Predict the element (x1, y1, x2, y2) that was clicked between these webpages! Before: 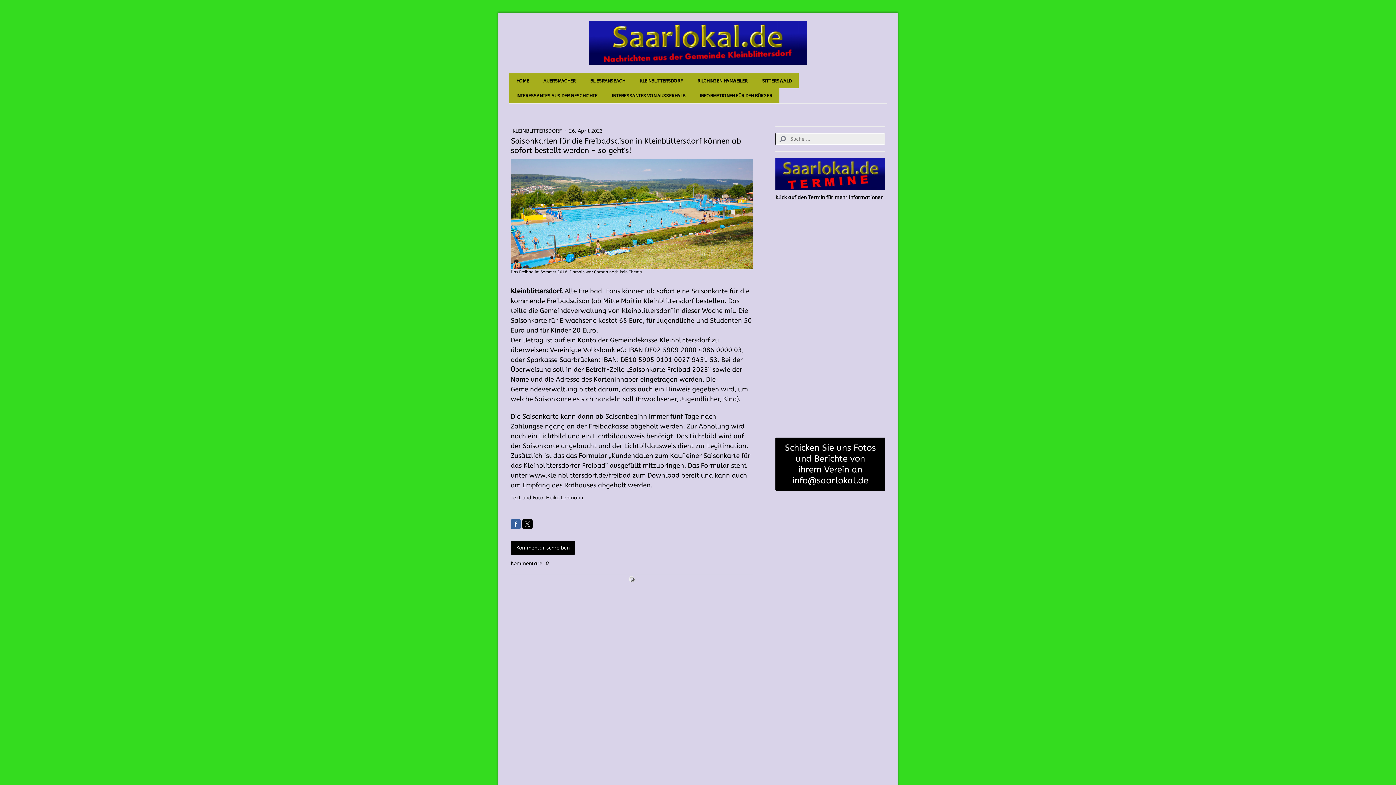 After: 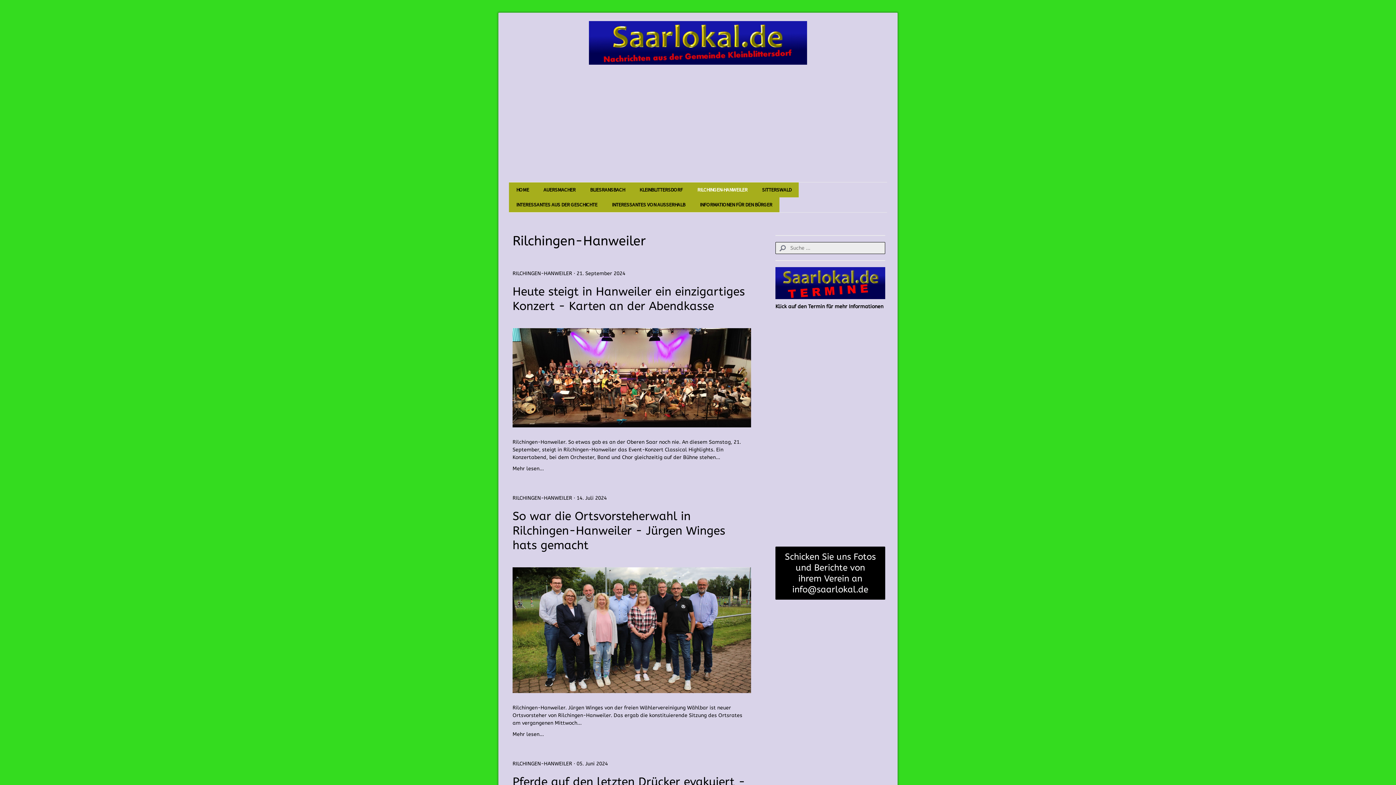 Action: label: RILCHINGEN-HANWEILER bbox: (690, 73, 754, 88)